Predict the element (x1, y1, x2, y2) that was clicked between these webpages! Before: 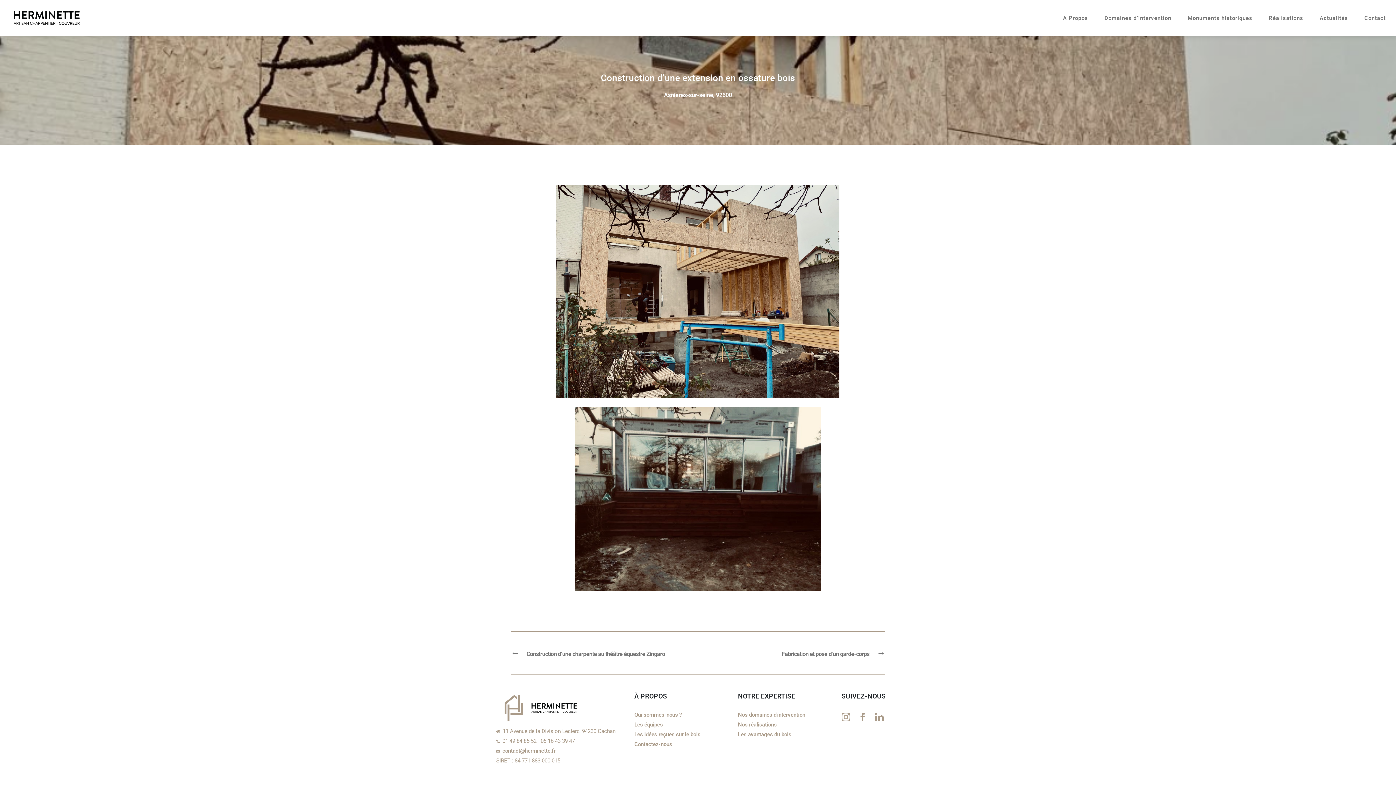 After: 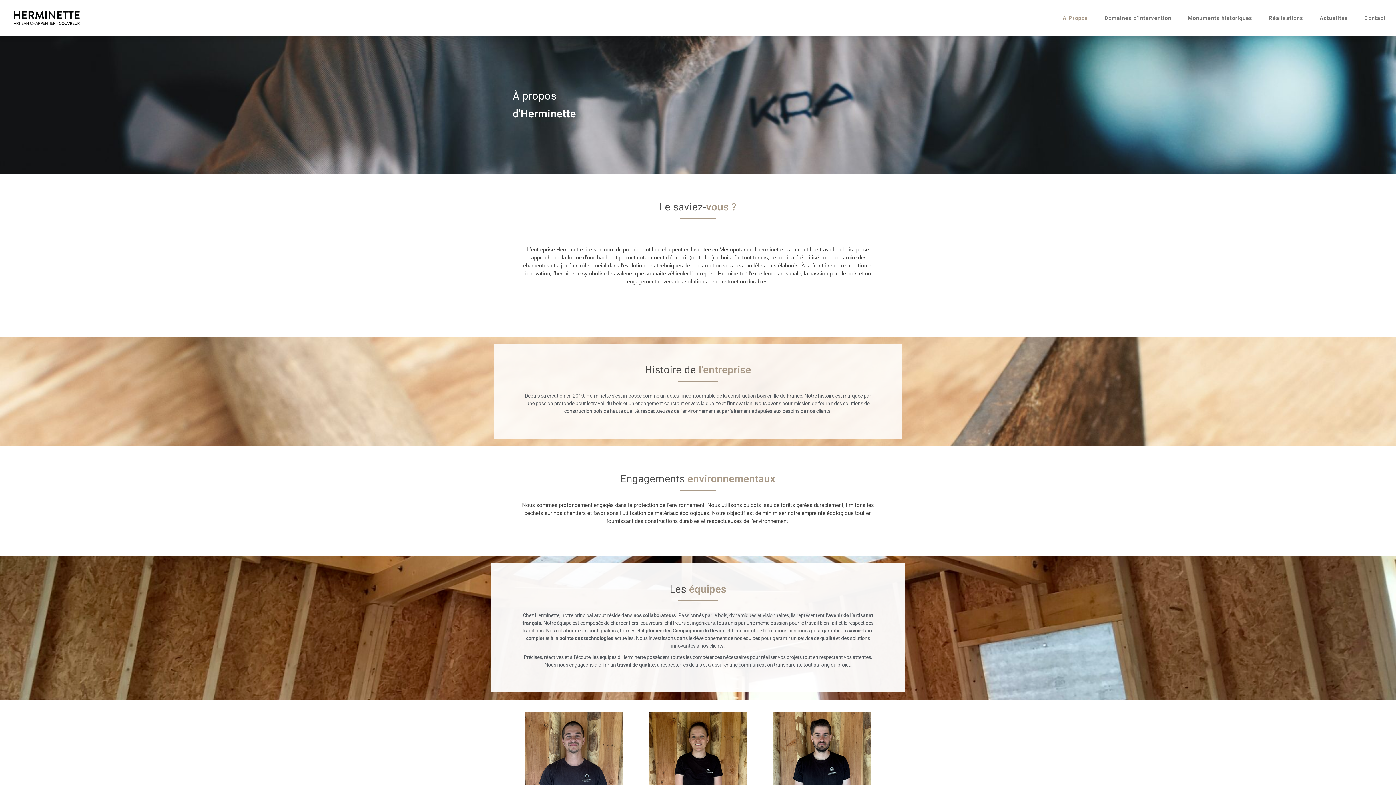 Action: label: A Propos bbox: (1063, 14, 1088, 21)